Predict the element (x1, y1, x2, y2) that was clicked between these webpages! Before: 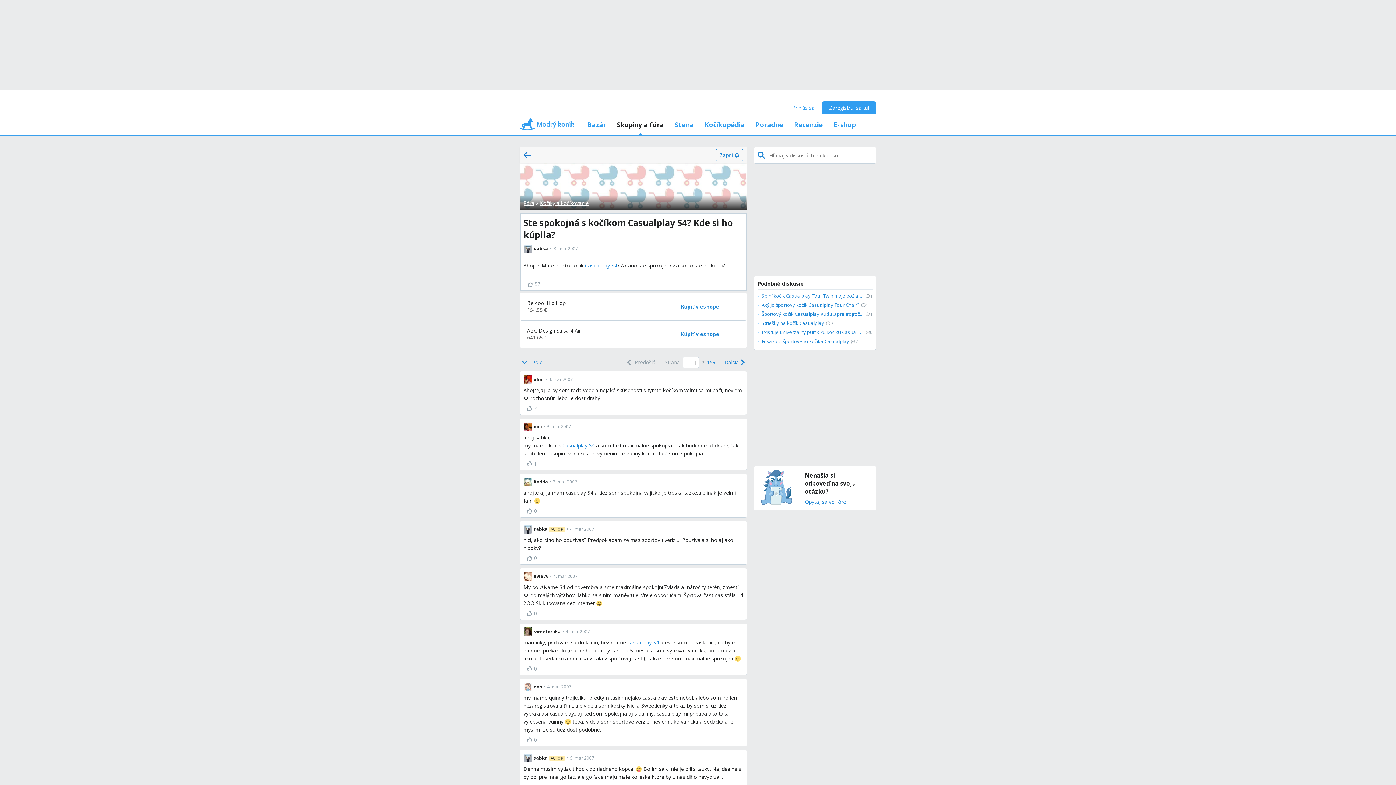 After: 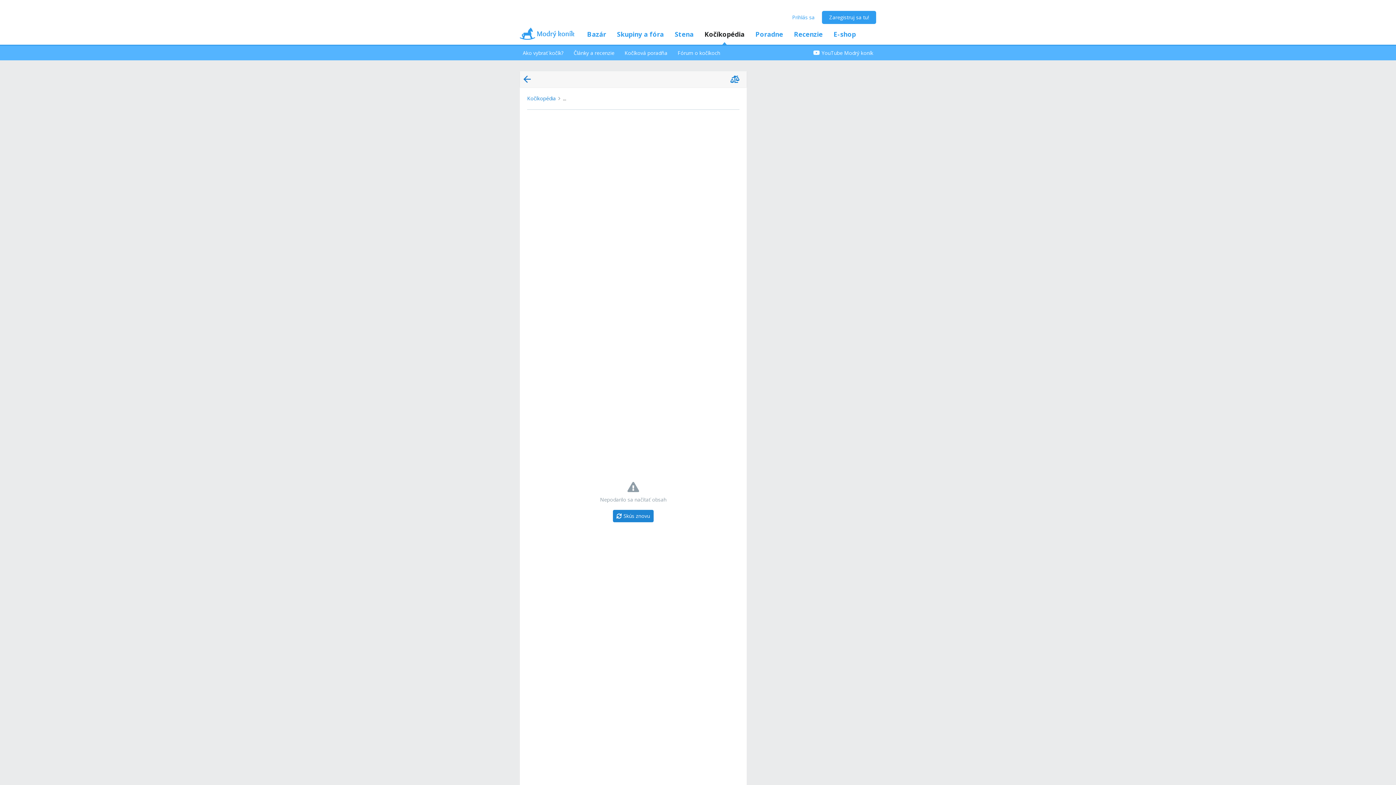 Action: label: Casualplay S4 bbox: (585, 262, 617, 269)